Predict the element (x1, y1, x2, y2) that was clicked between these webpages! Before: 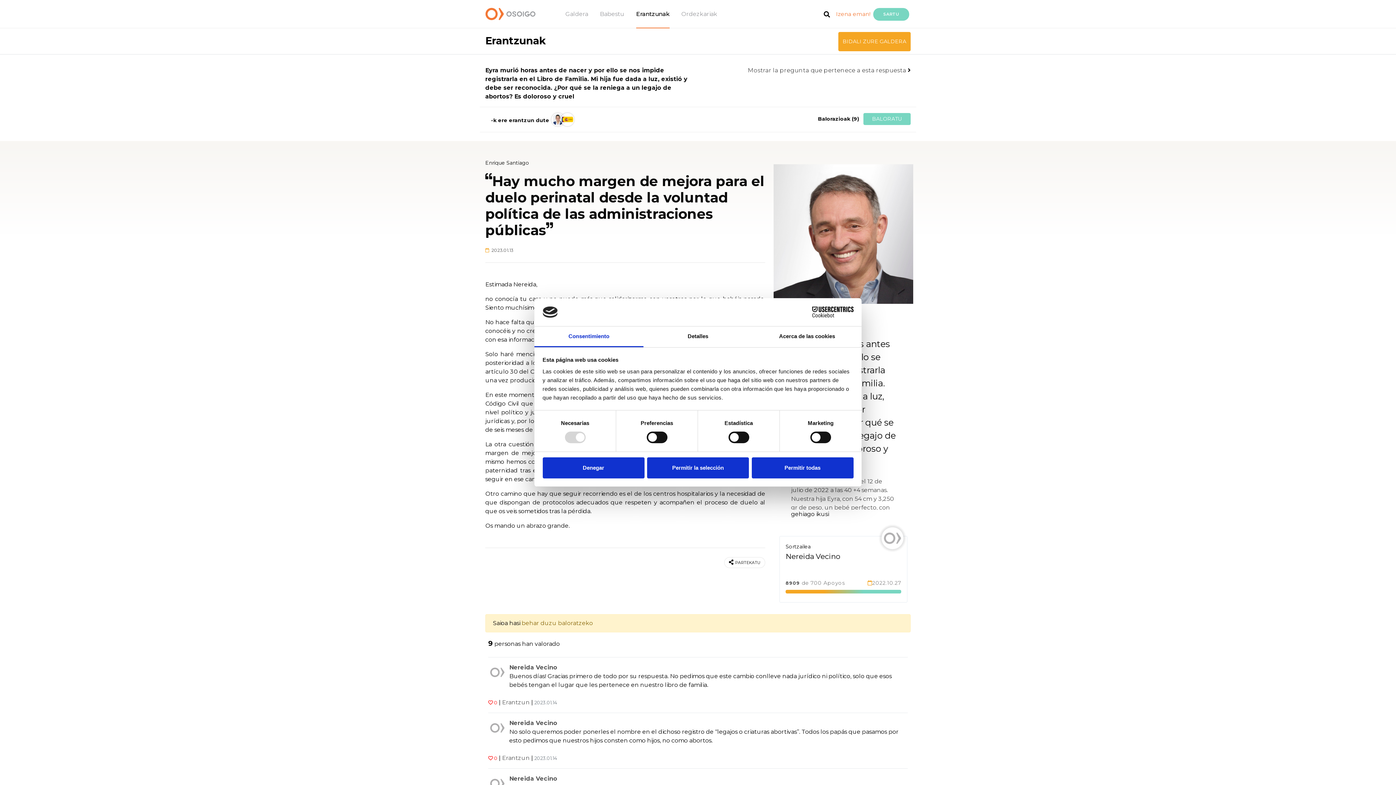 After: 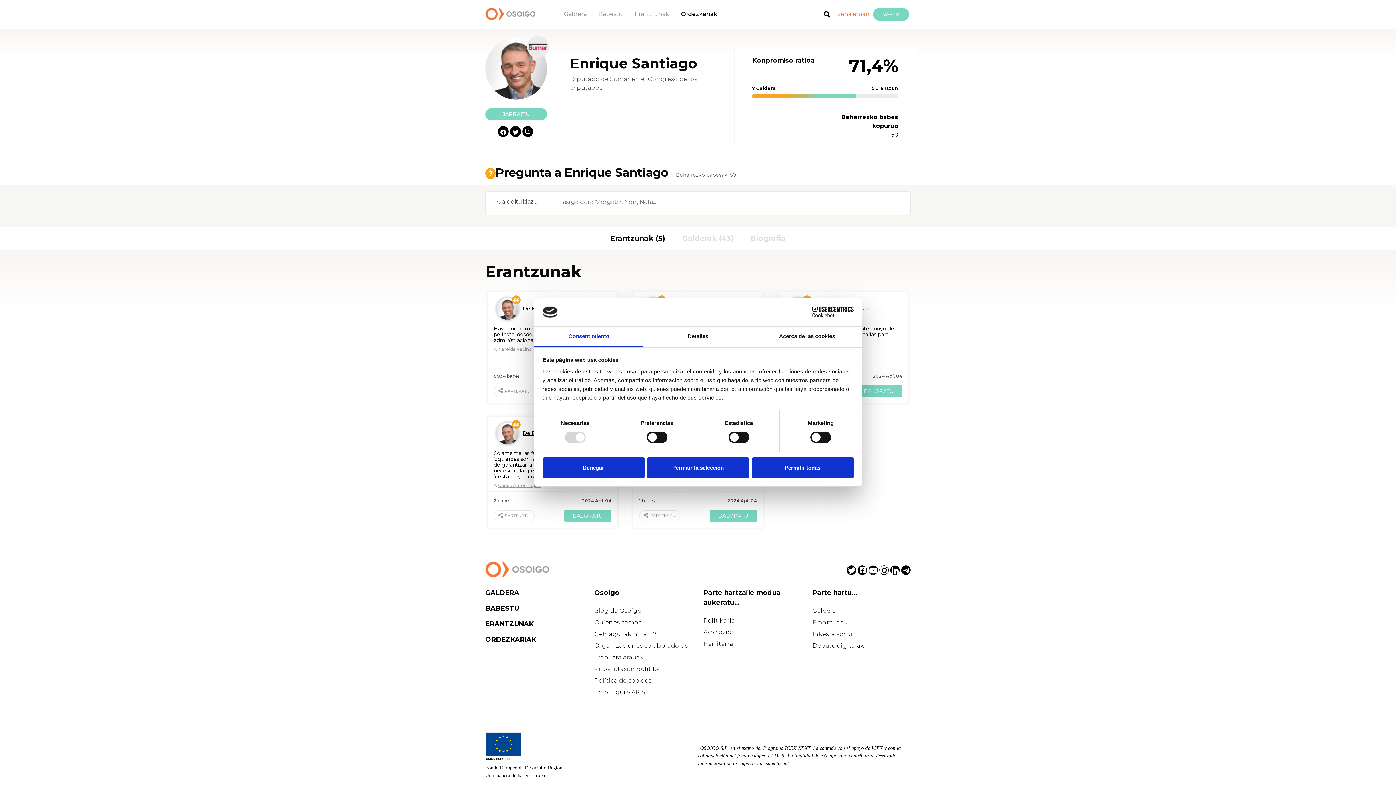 Action: bbox: (485, 160, 529, 165) label: Enrique Santiago